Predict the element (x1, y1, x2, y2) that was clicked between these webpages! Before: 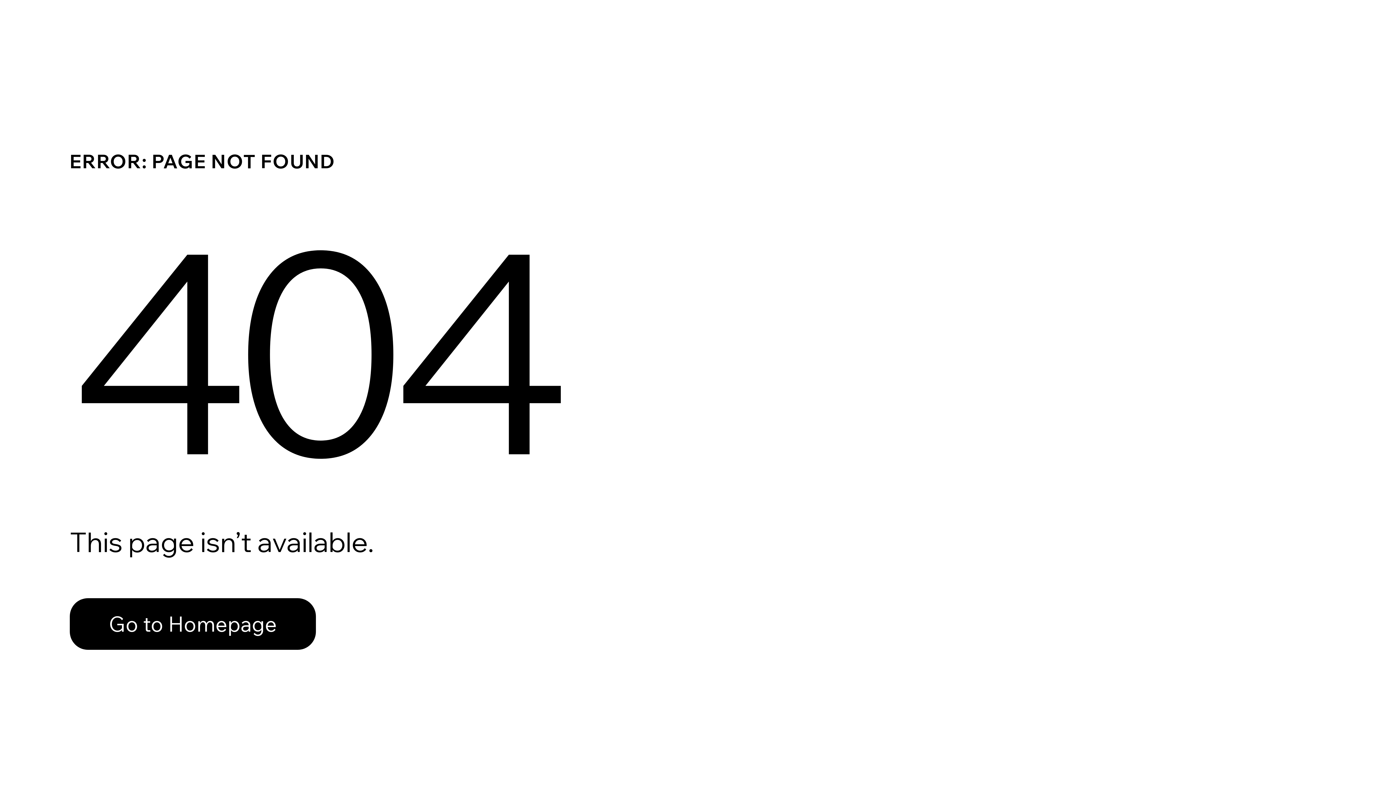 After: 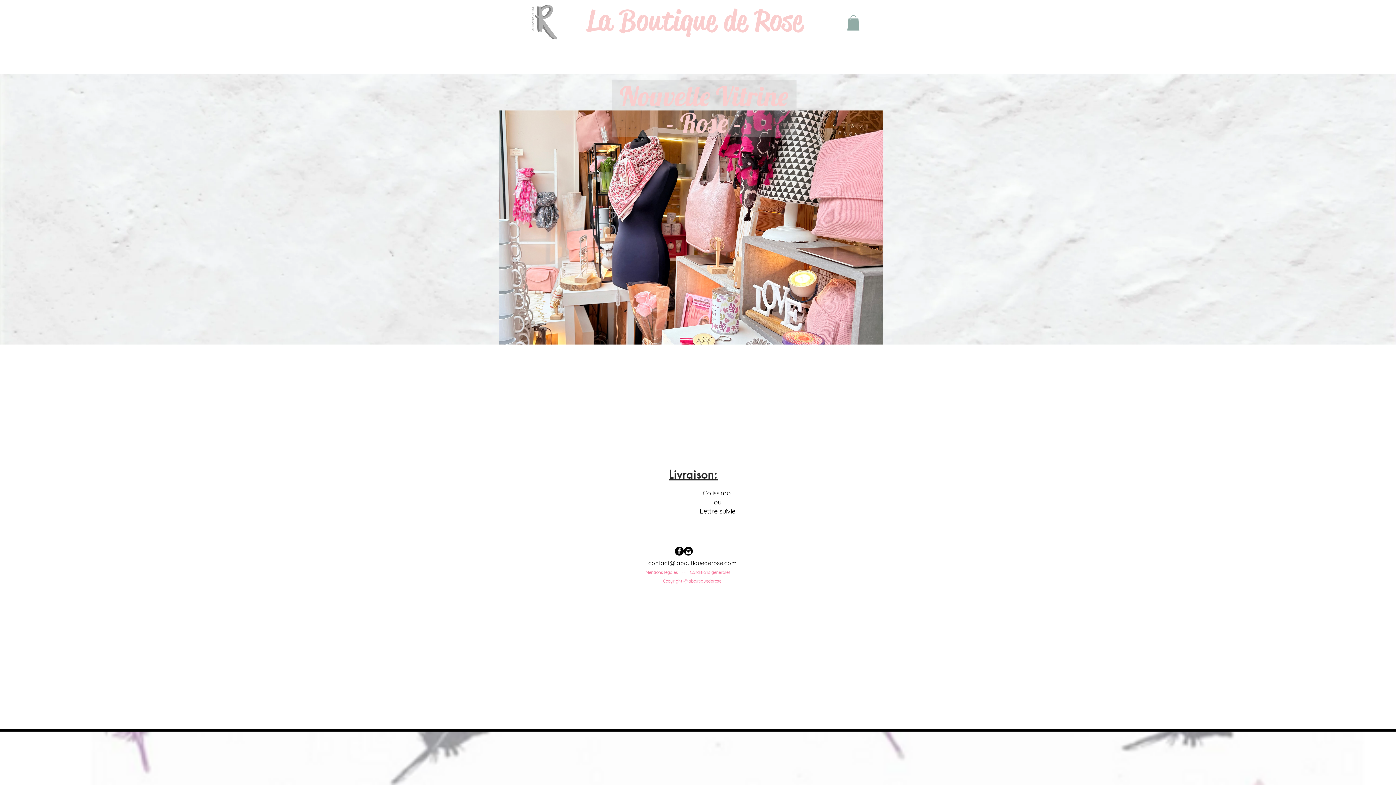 Action: bbox: (69, 582, 768, 659) label: Go to Homepage